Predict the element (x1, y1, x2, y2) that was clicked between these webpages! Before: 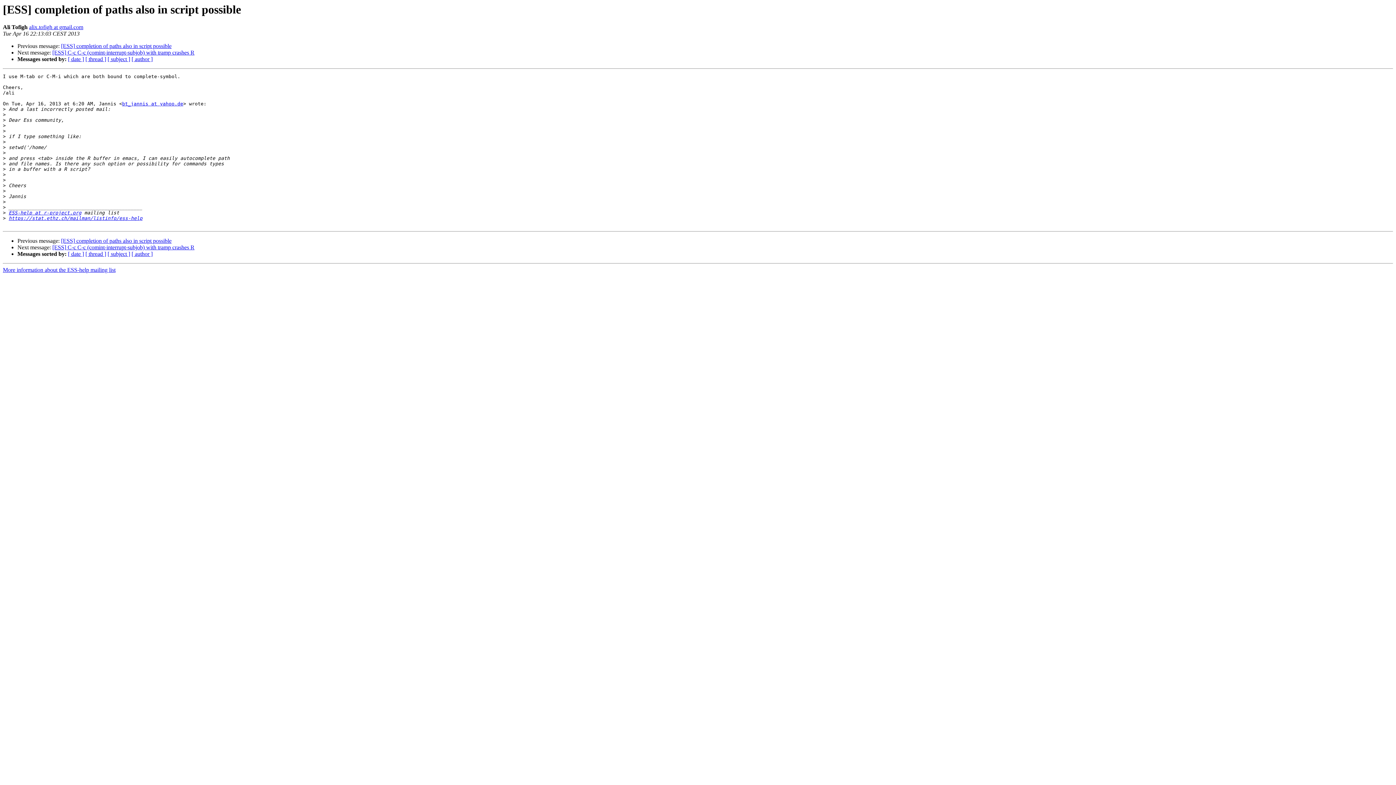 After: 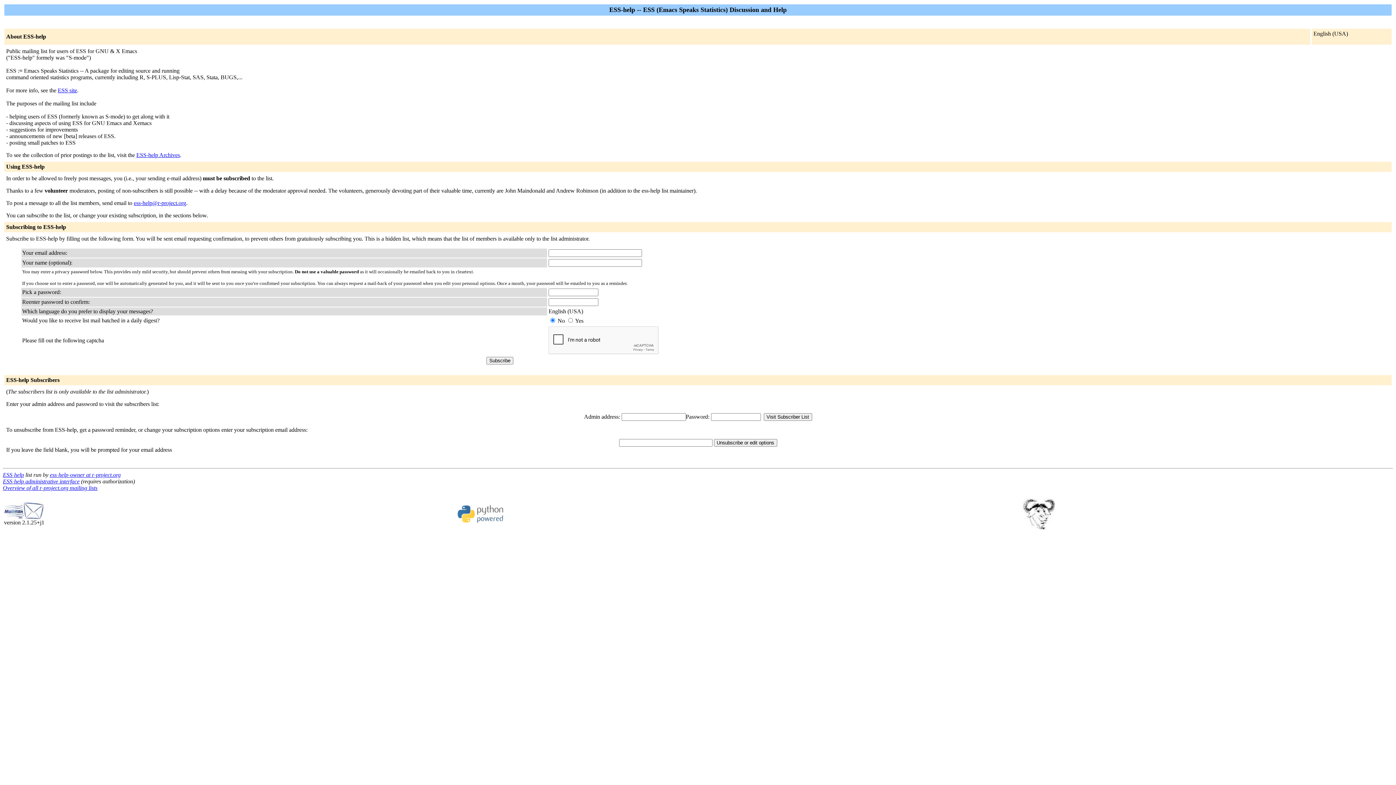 Action: bbox: (122, 101, 183, 106) label: bt_jannis at yahoo.de